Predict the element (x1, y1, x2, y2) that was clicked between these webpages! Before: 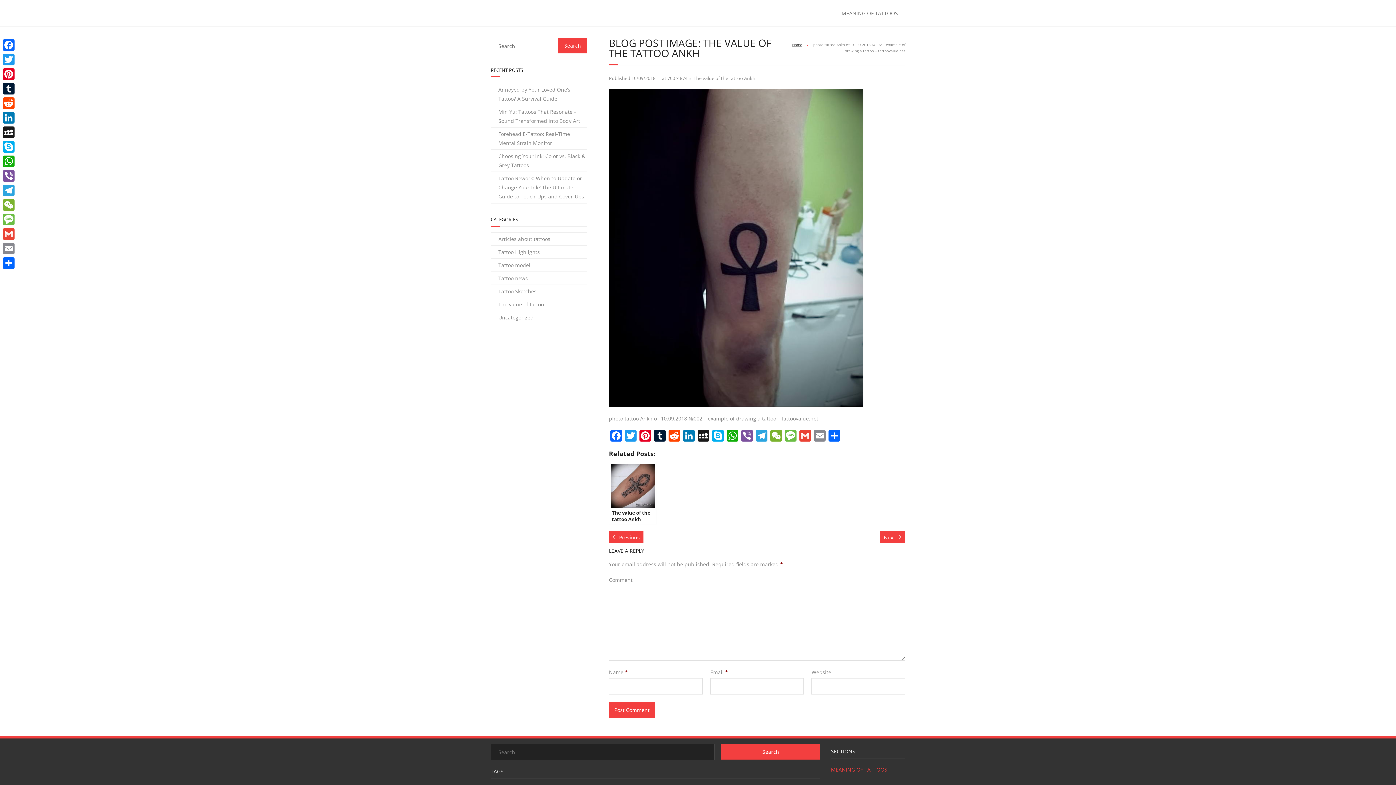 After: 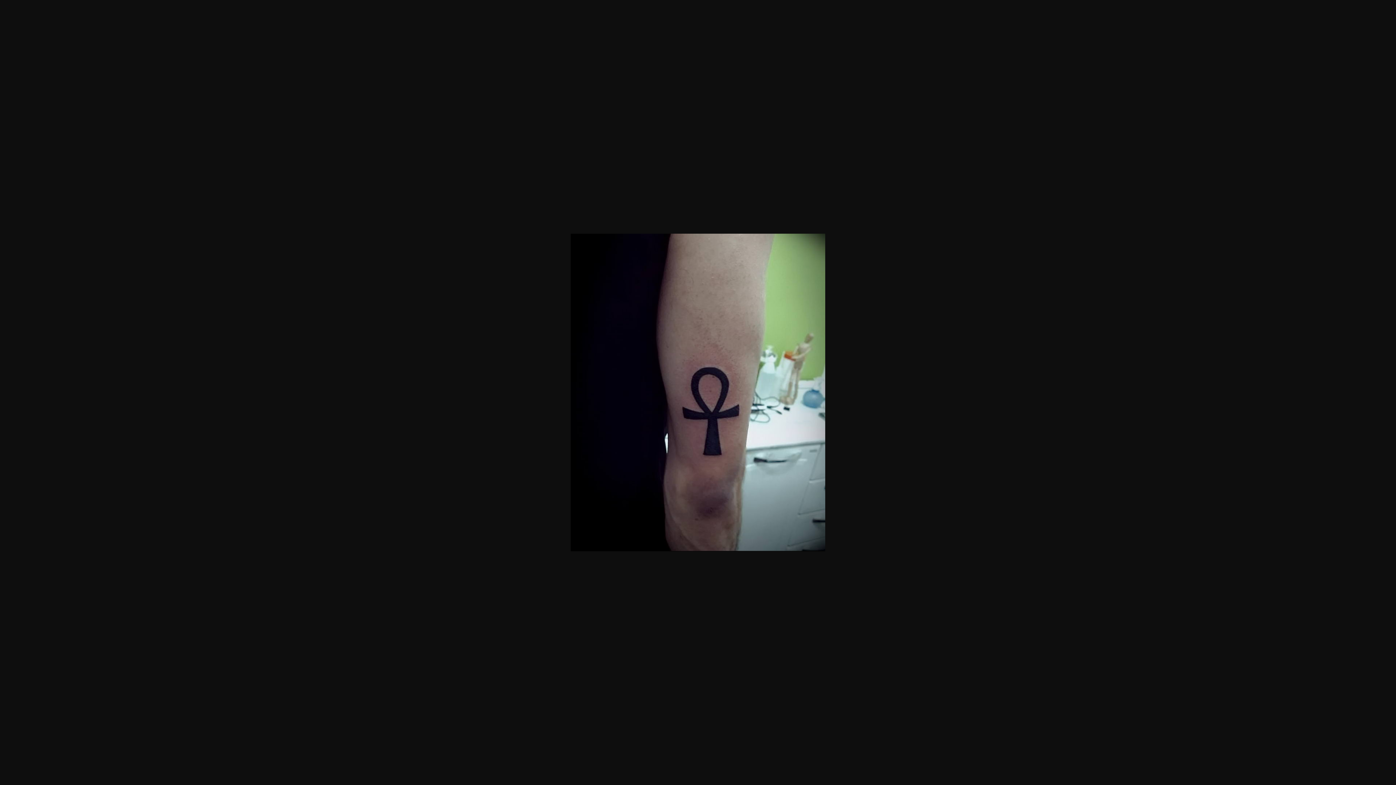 Action: label: 700 × 874 bbox: (667, 75, 687, 81)